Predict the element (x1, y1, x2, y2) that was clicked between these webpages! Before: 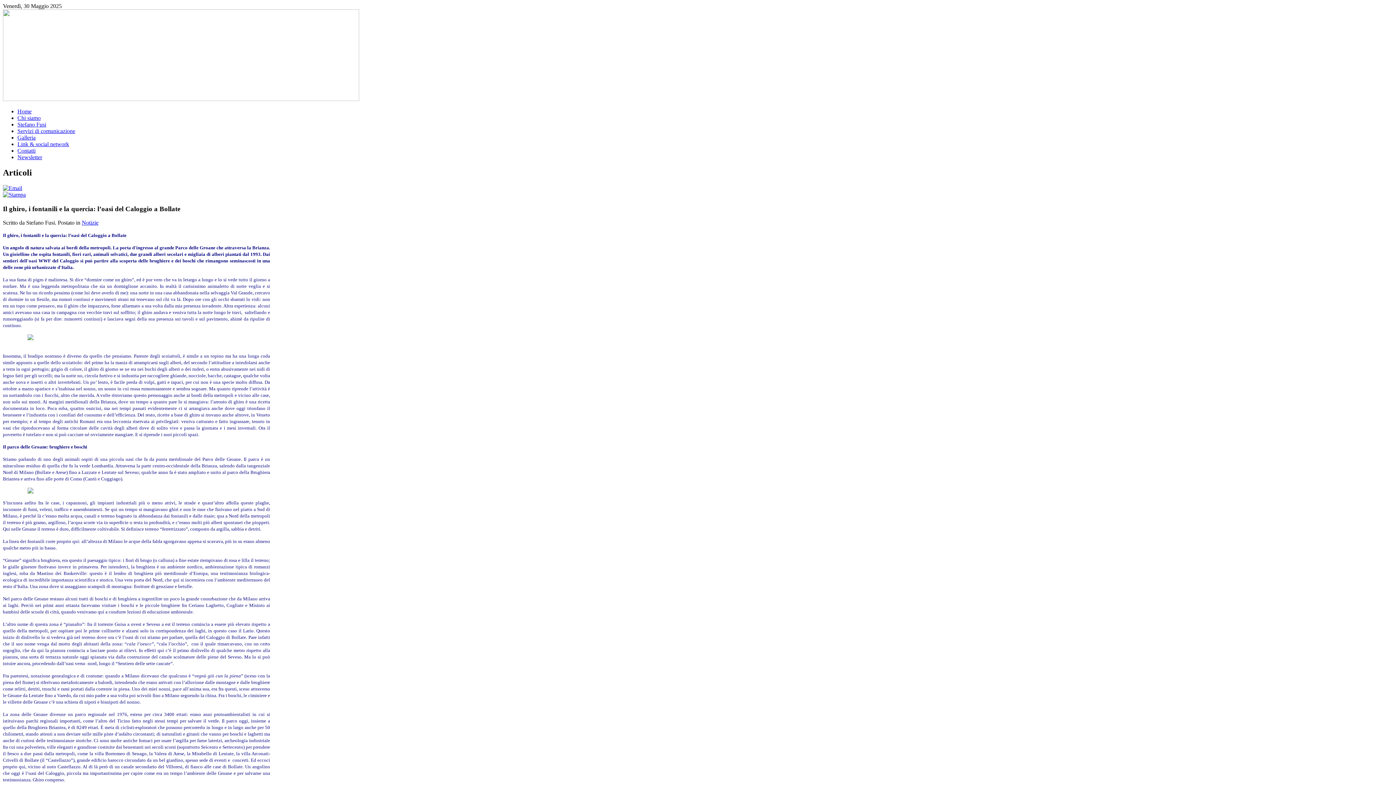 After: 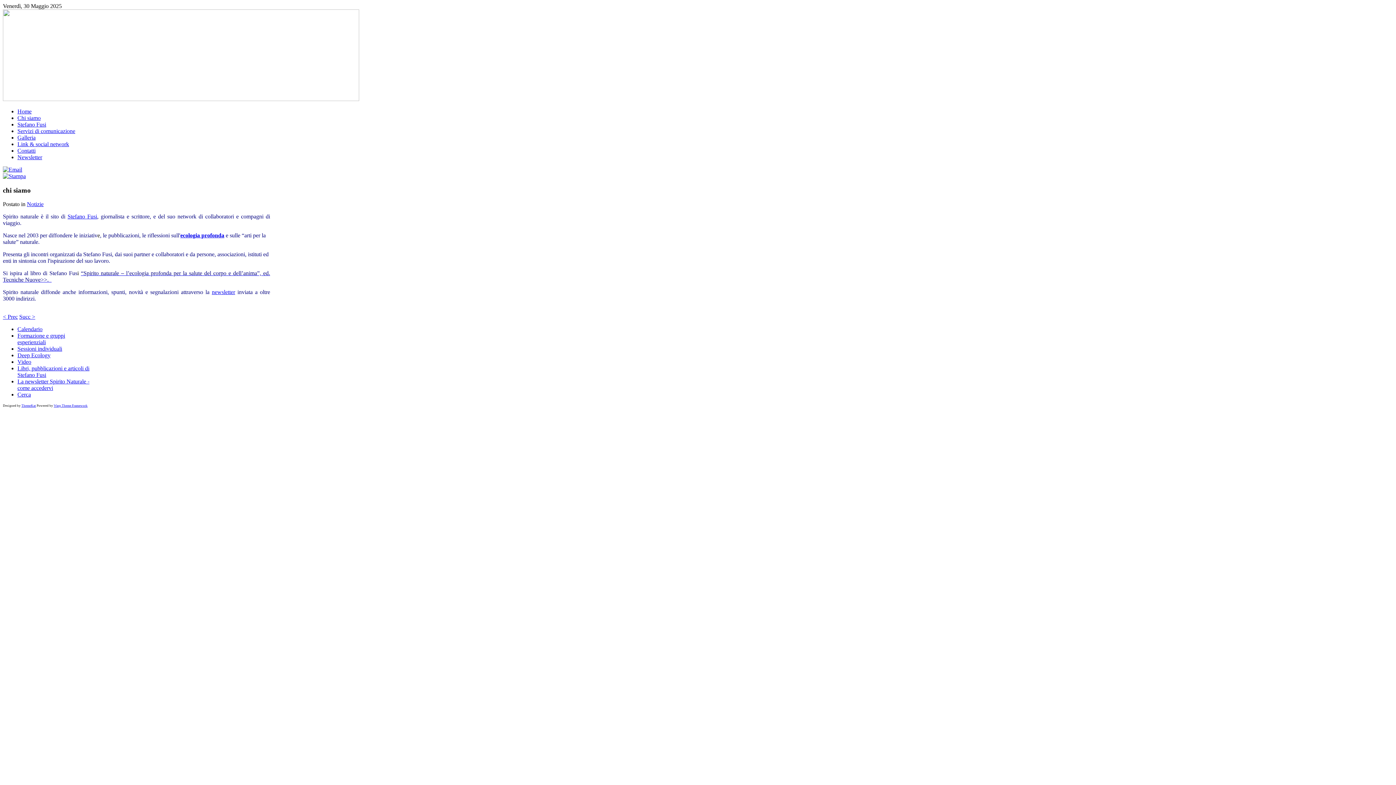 Action: label: Chi siamo bbox: (17, 114, 40, 121)